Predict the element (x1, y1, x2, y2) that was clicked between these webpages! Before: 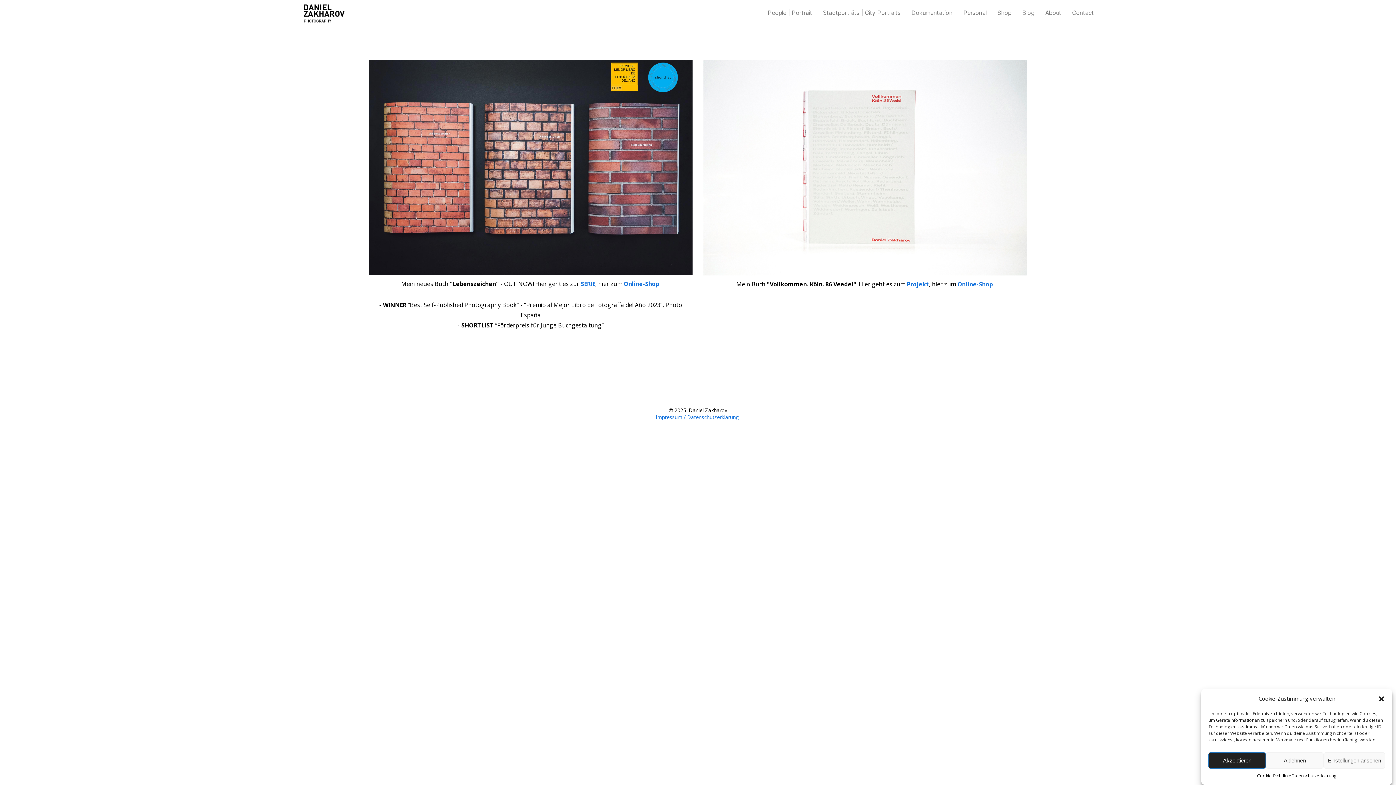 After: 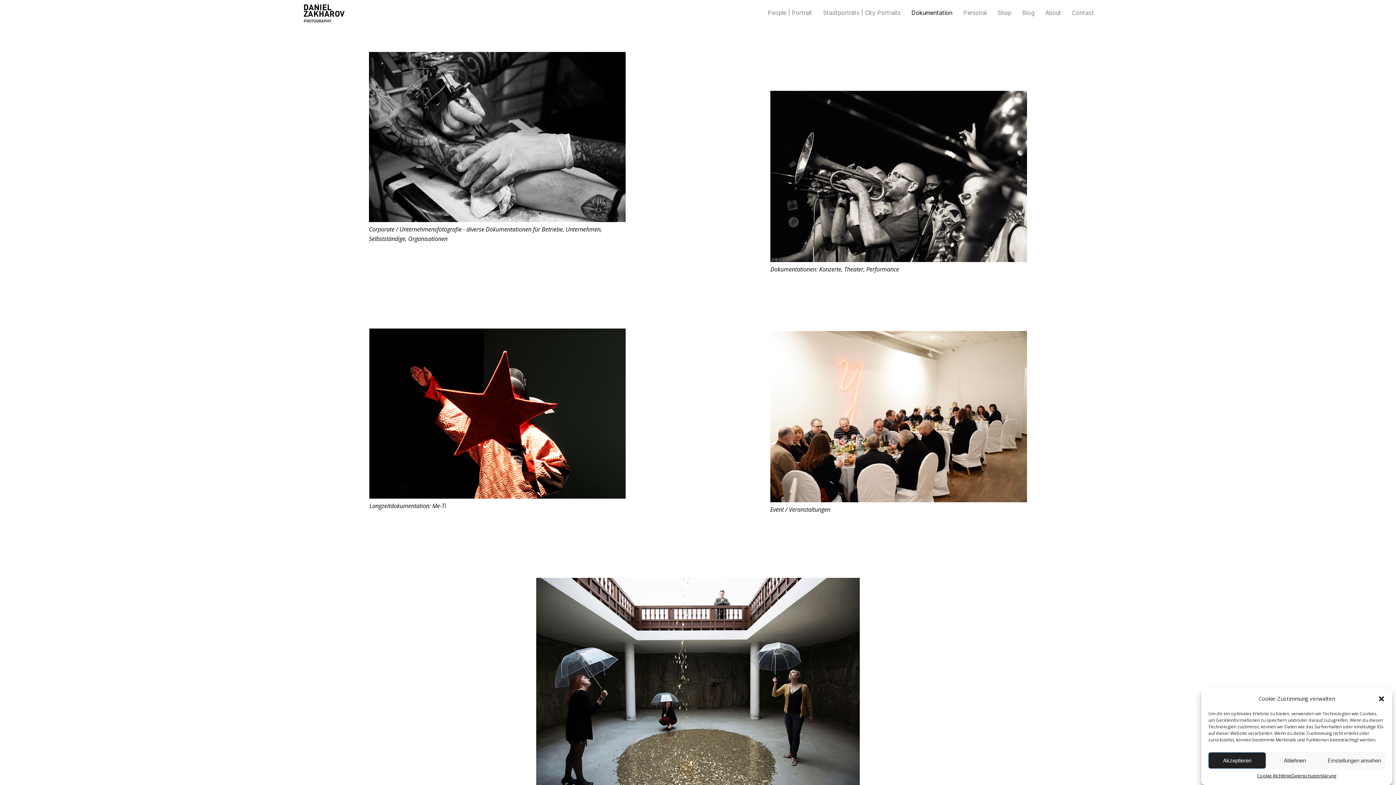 Action: bbox: (906, 8, 958, 16) label: Dokumentation